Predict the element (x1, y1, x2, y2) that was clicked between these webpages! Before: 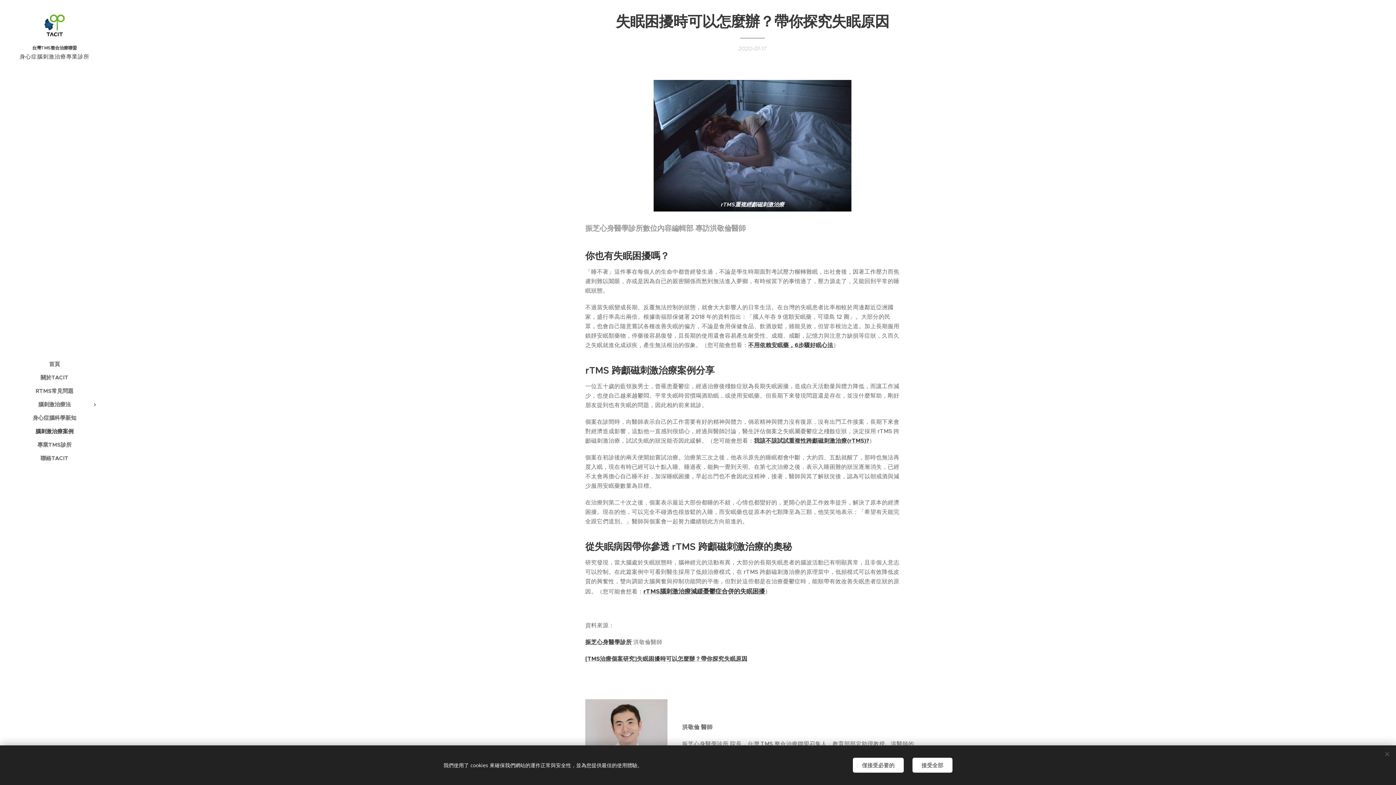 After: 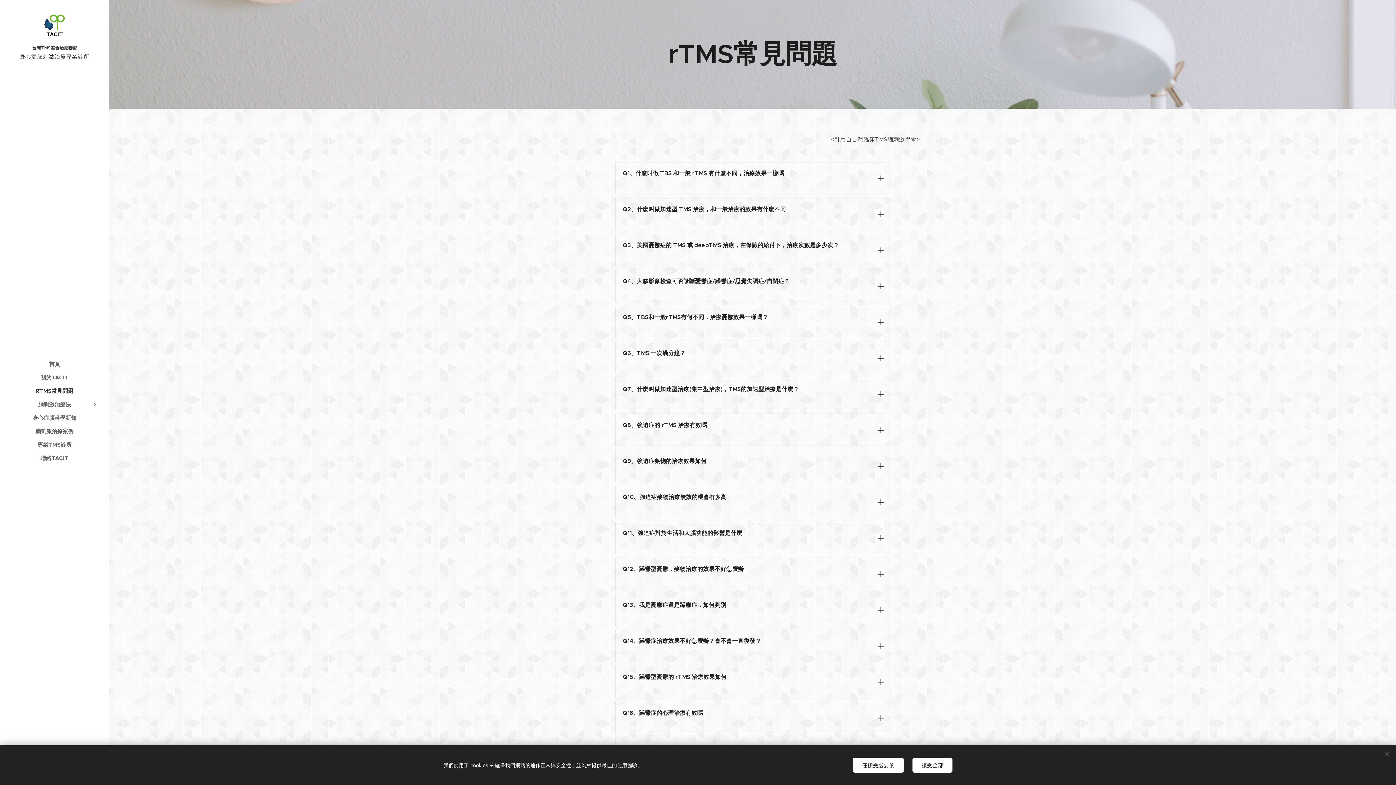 Action: label: RTMS常見問題 bbox: (2, 386, 106, 395)